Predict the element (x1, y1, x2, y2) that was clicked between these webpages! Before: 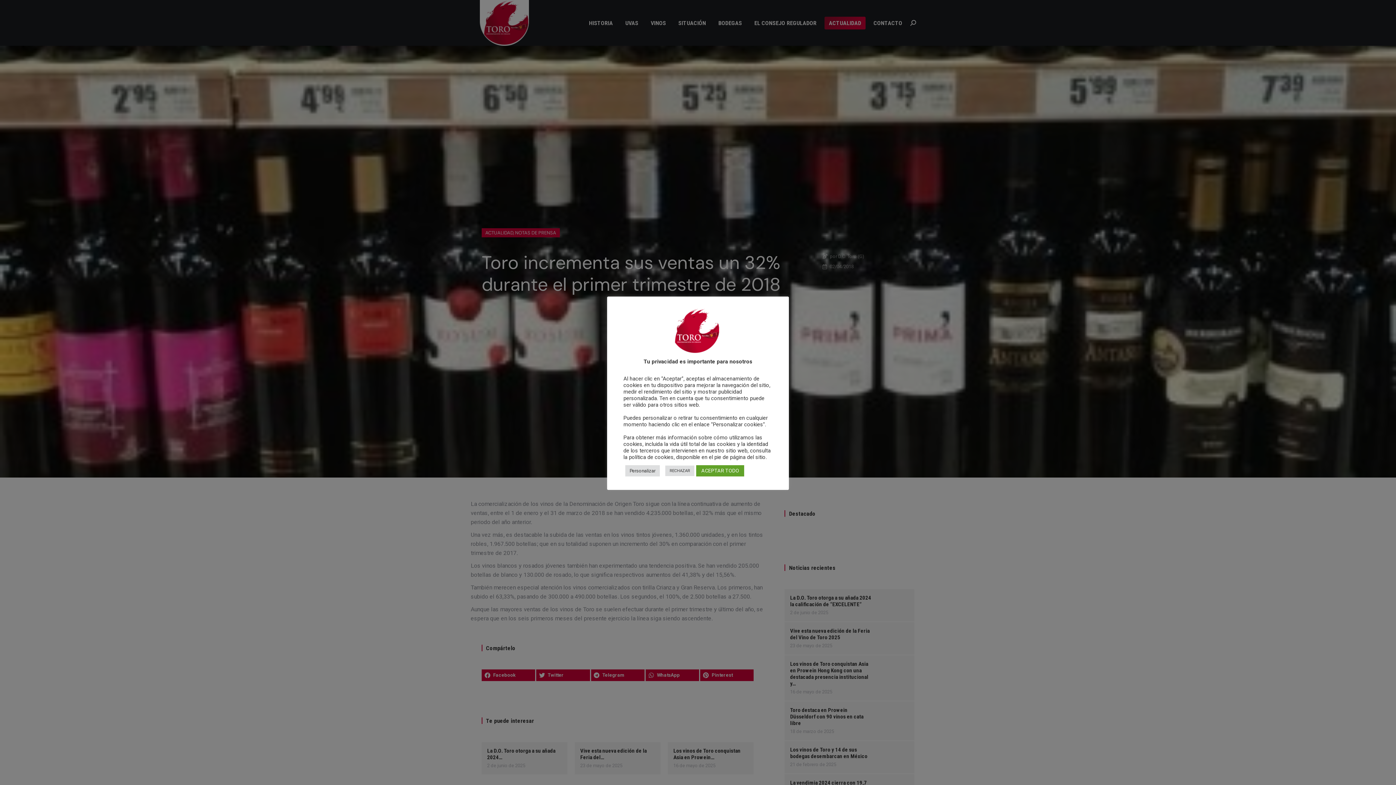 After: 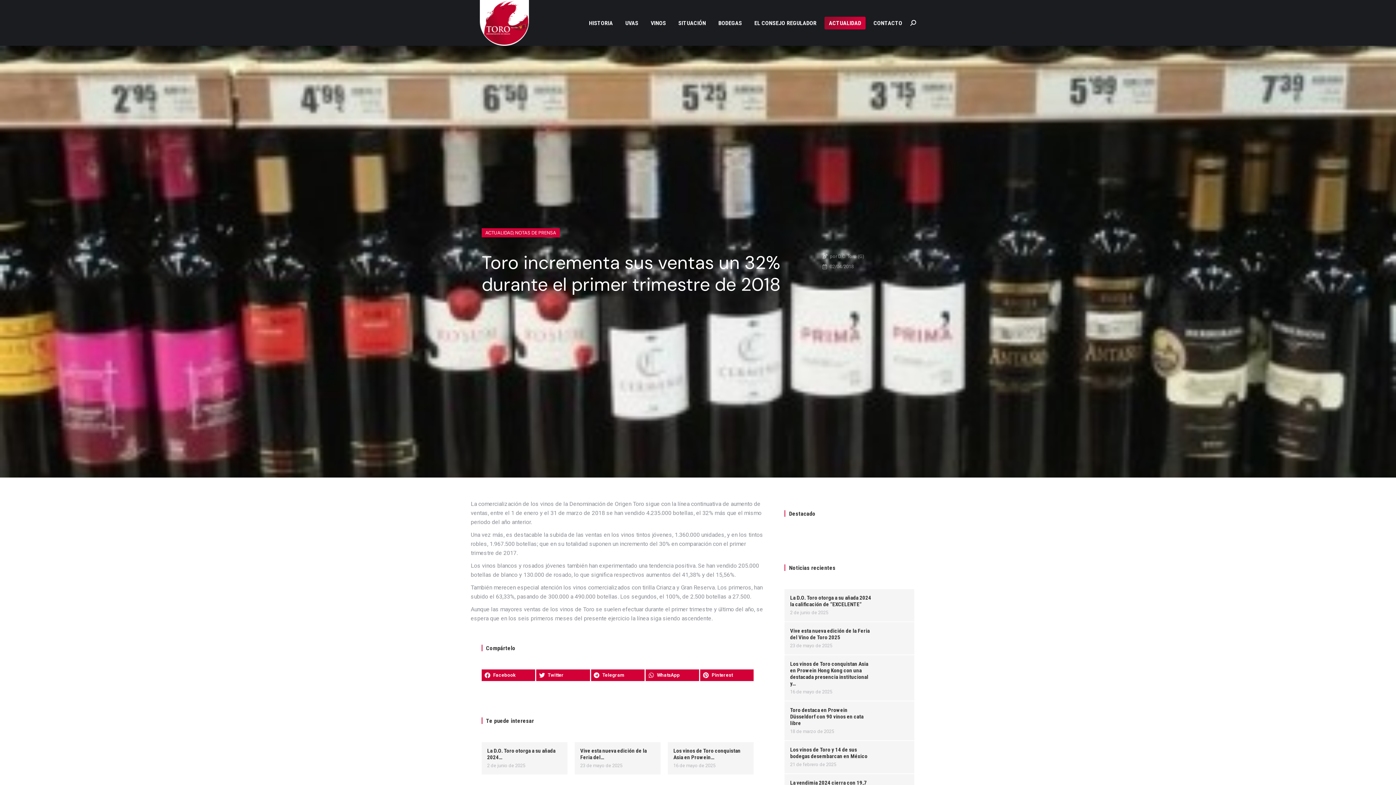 Action: label: ACEPTAR TODO bbox: (696, 465, 744, 476)